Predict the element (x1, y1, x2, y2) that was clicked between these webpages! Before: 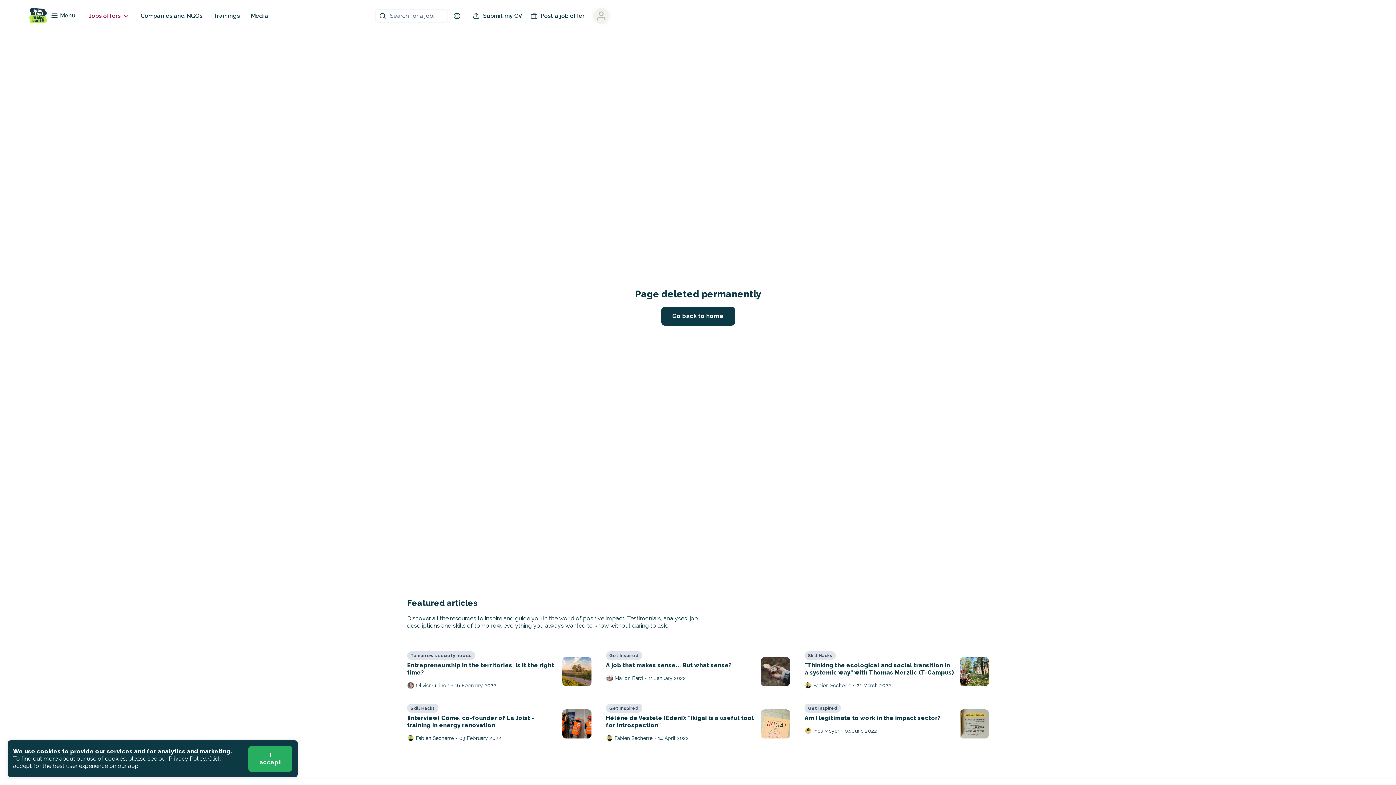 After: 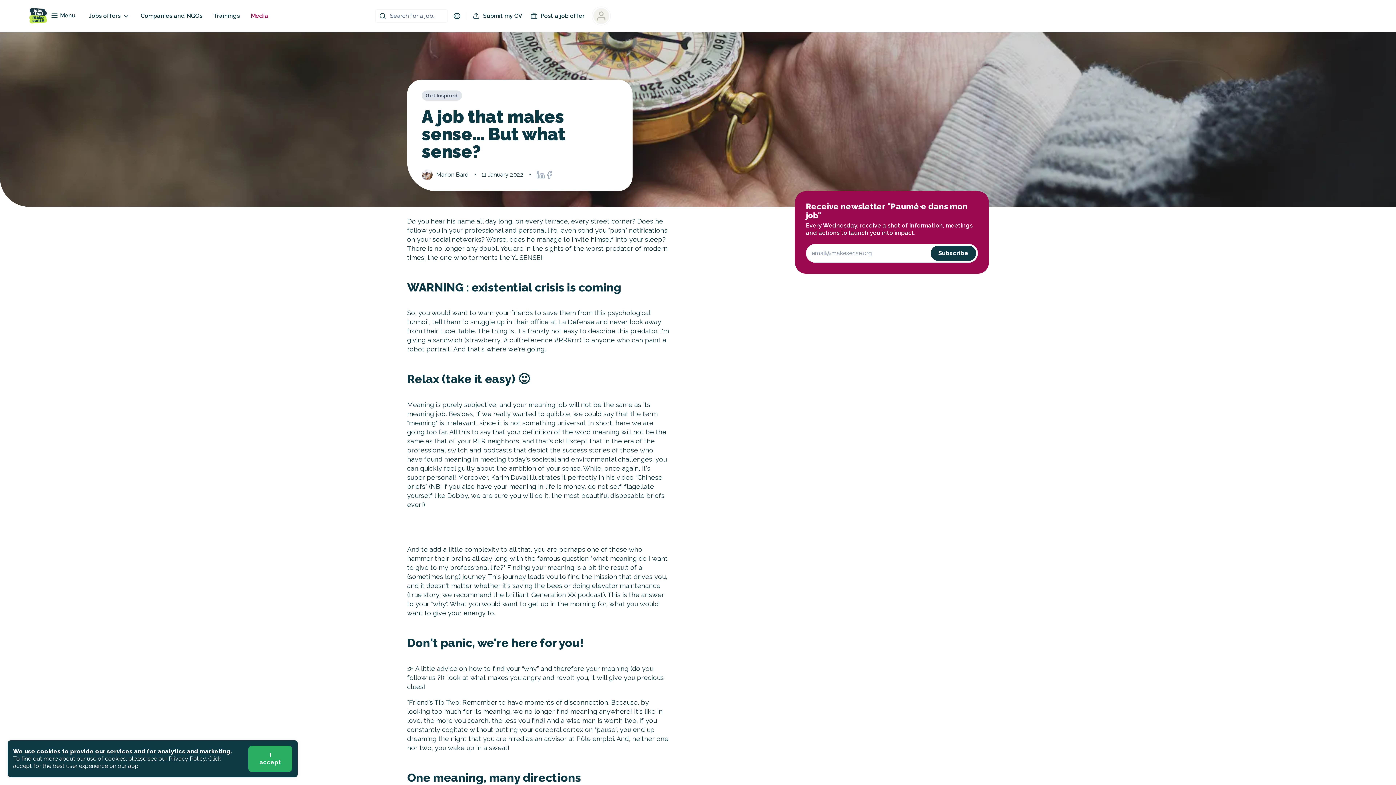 Action: label: Get Inspired
A job that makes sense... But what sense?
Marion Bard
•
11 January 2022 bbox: (606, 651, 790, 689)